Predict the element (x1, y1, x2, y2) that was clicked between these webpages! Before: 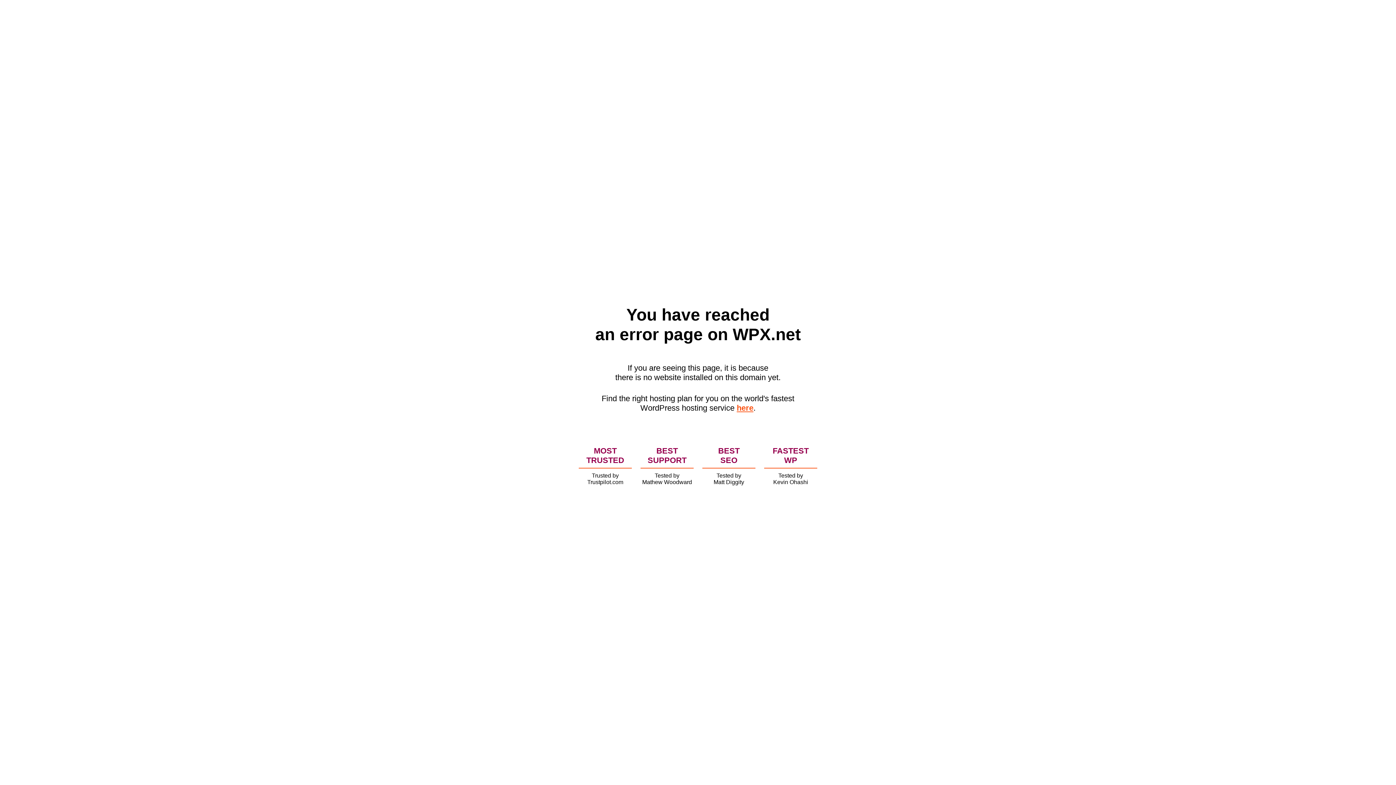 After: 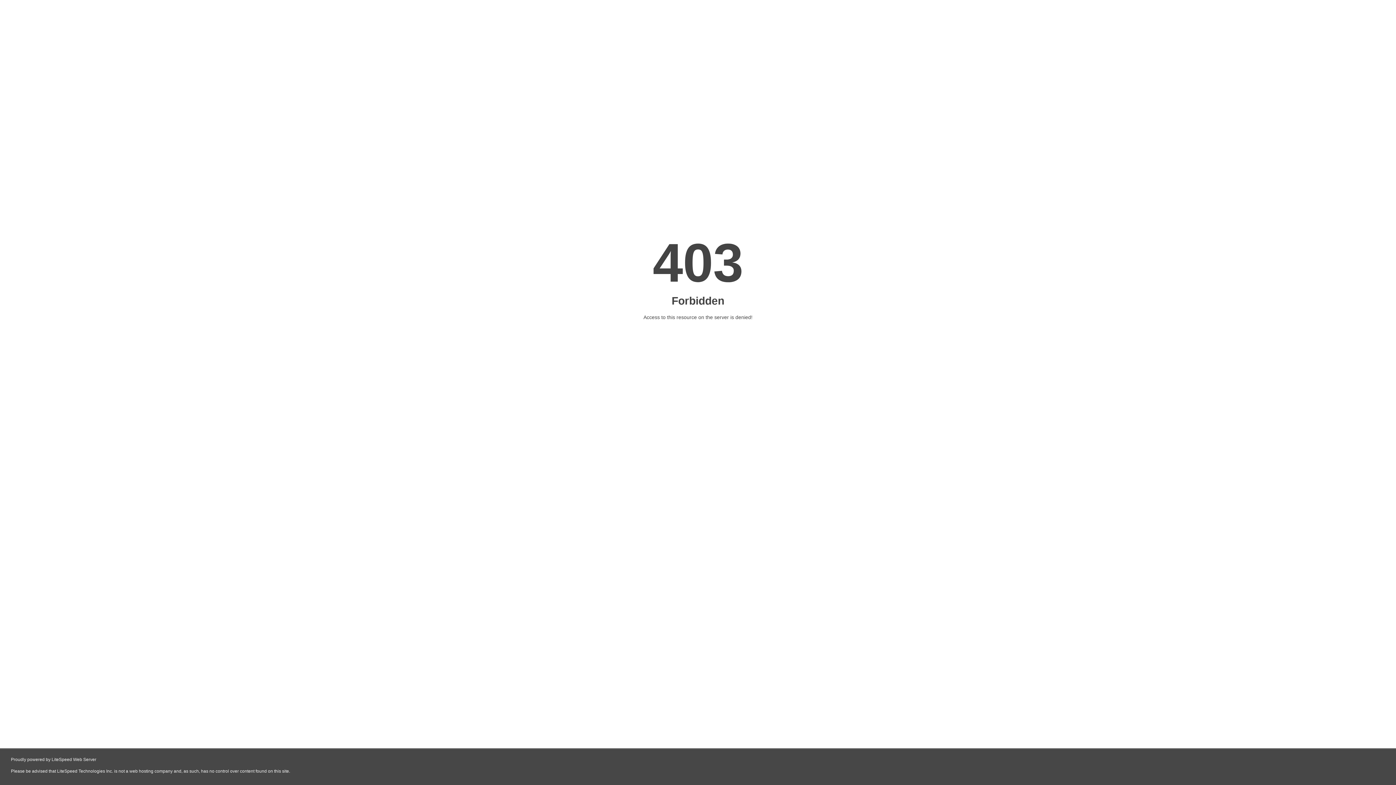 Action: bbox: (736, 403, 753, 412) label: here